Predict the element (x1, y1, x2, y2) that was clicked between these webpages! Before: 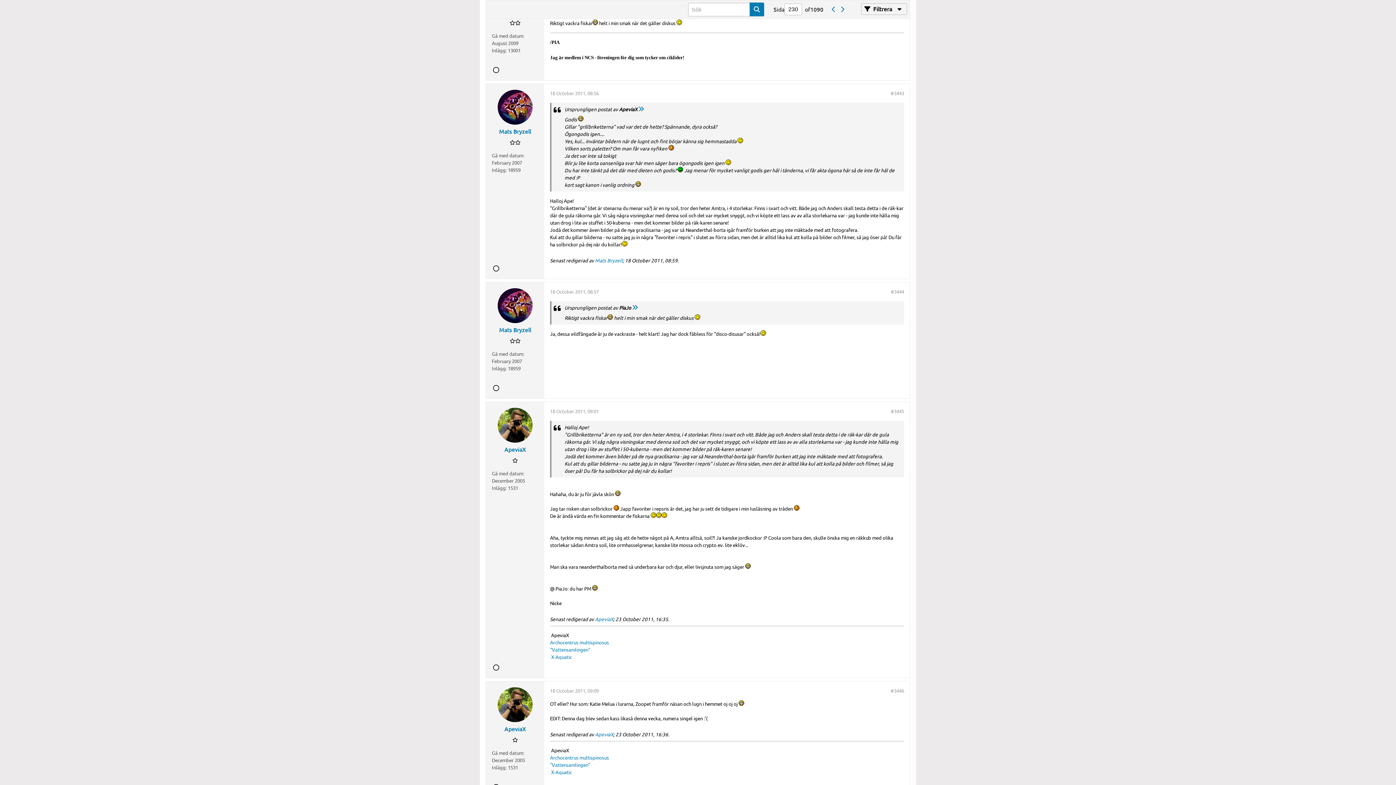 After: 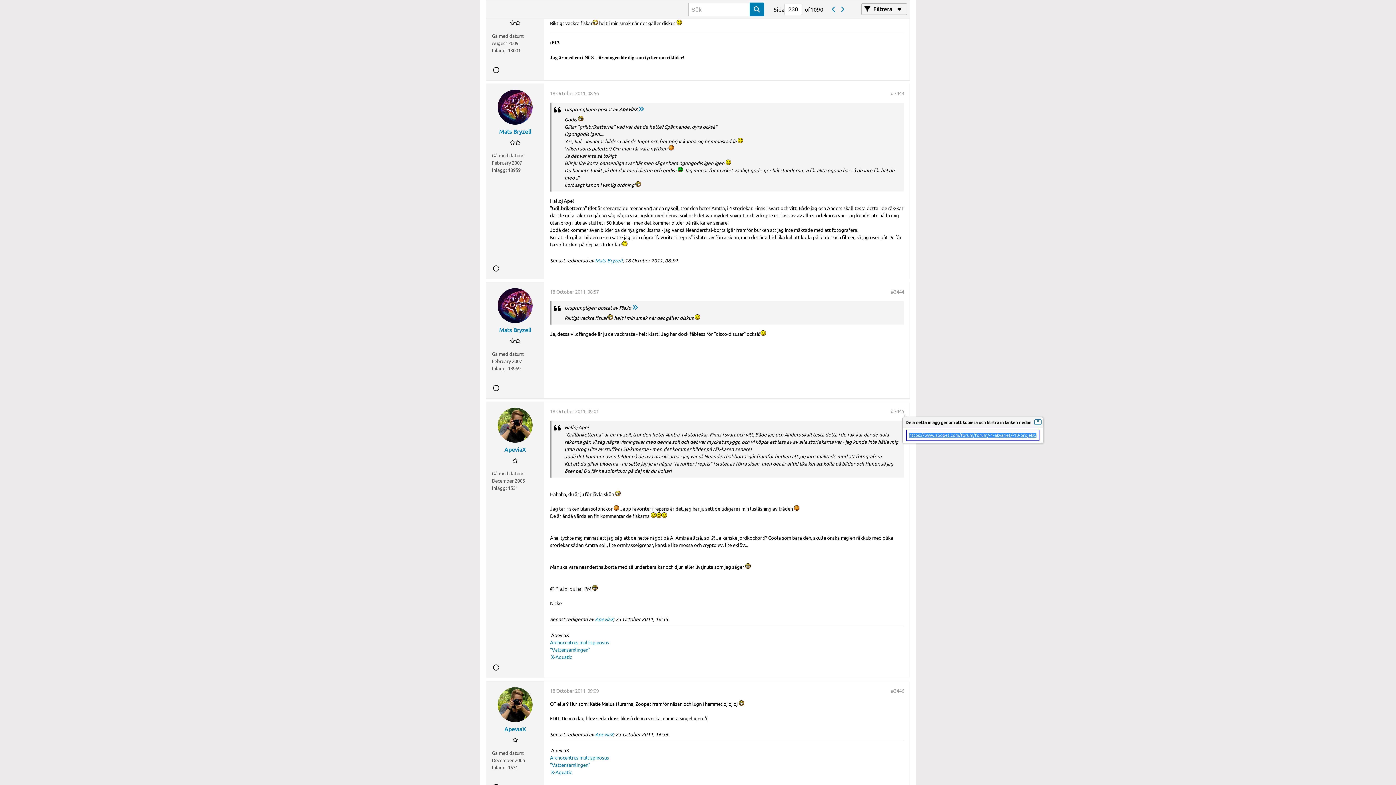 Action: label: #3445 bbox: (890, 408, 904, 414)